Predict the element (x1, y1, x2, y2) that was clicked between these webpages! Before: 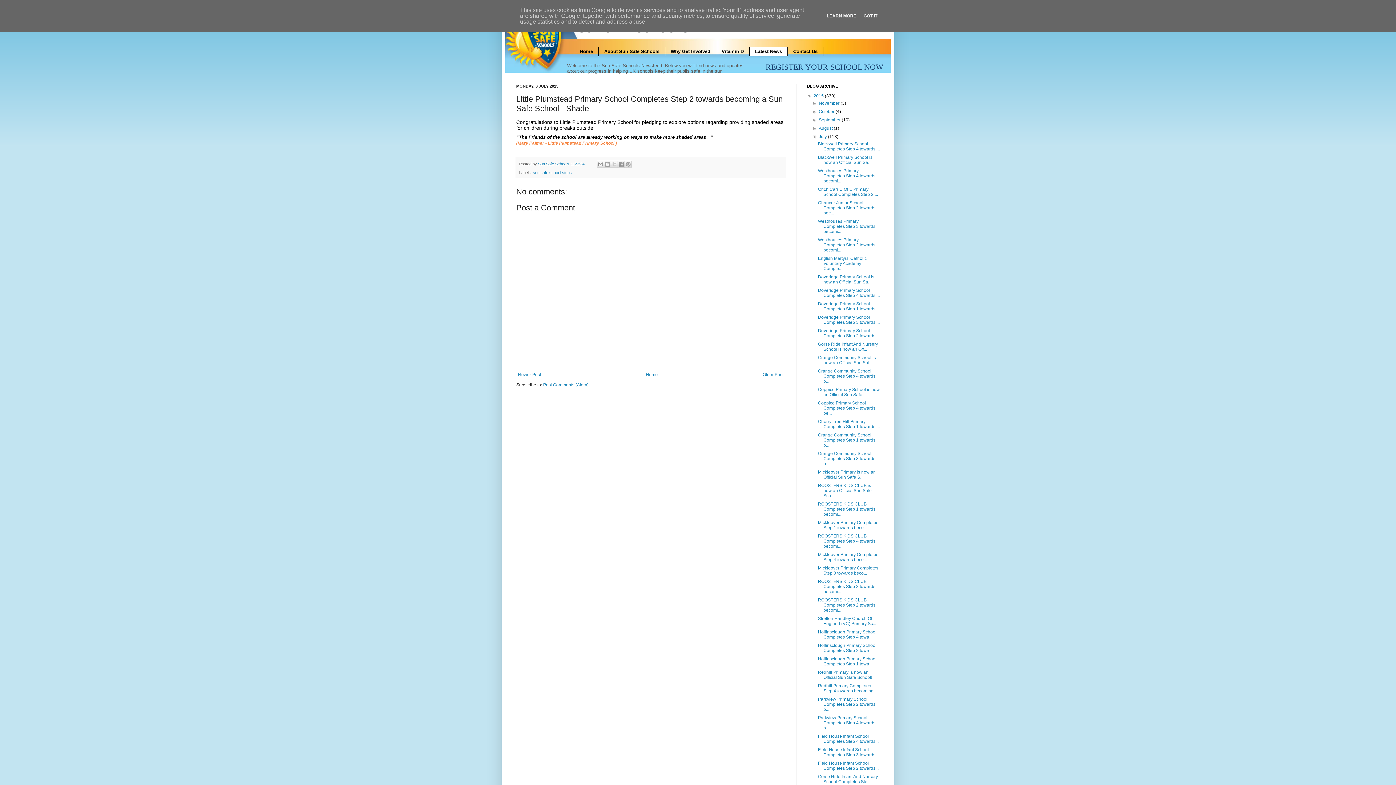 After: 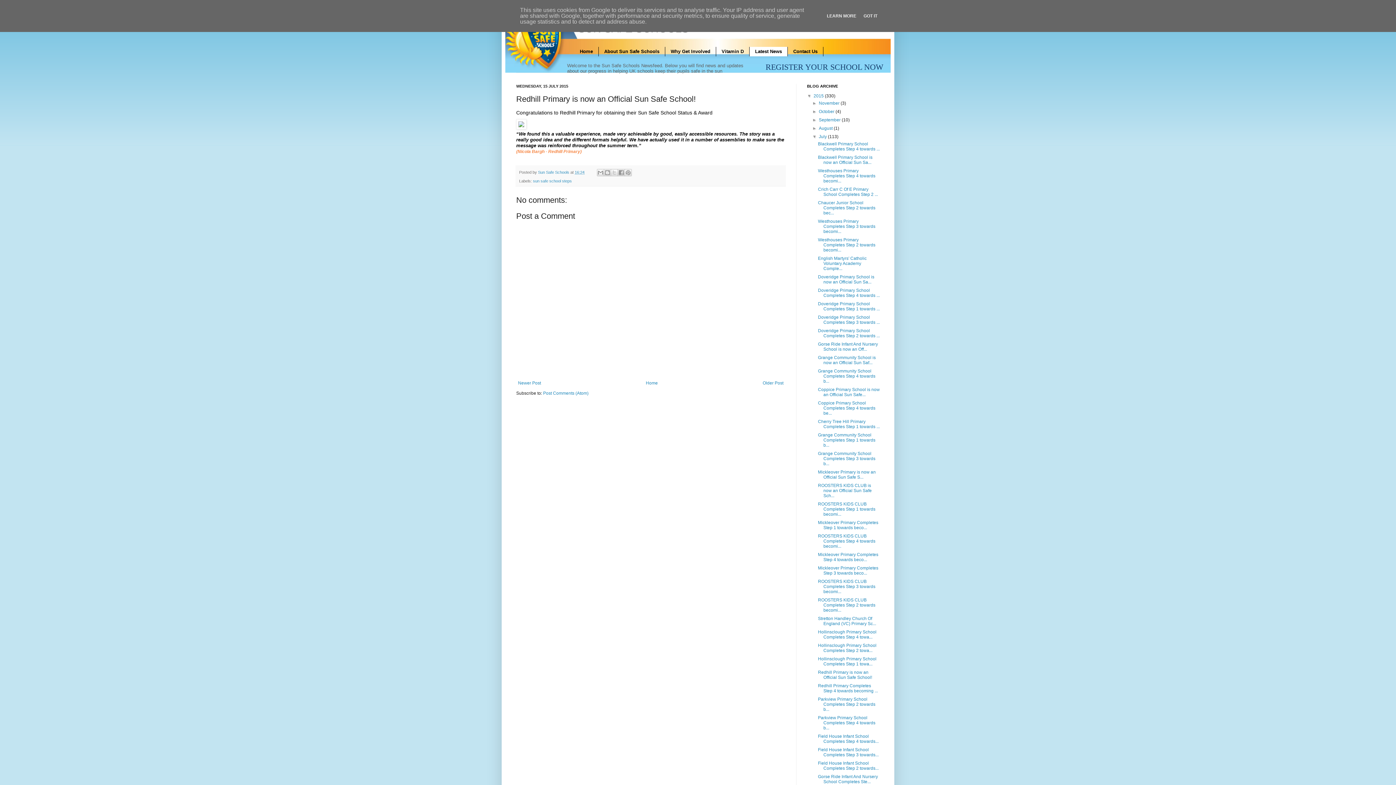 Action: label: Redhill Primary is now an Official Sun Safe School! bbox: (818, 670, 872, 680)